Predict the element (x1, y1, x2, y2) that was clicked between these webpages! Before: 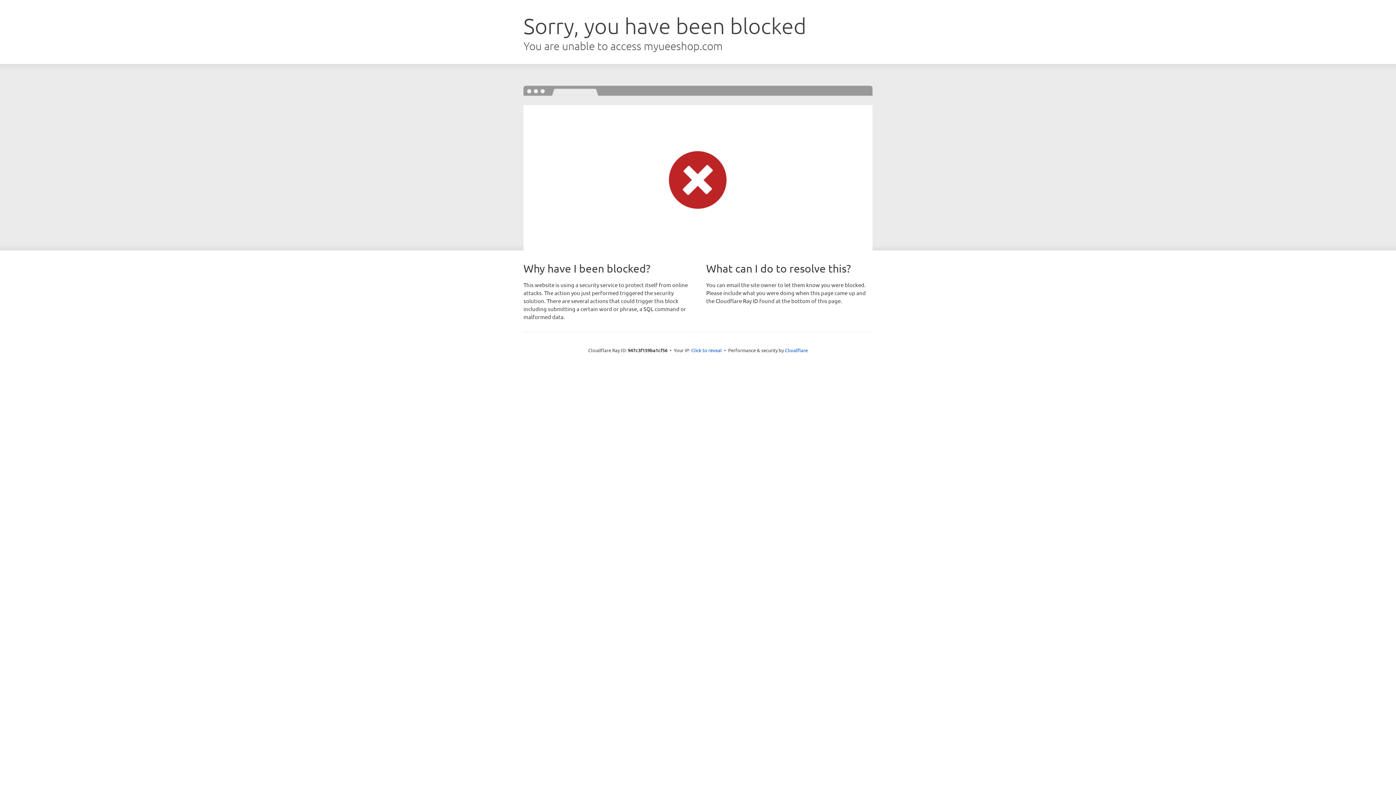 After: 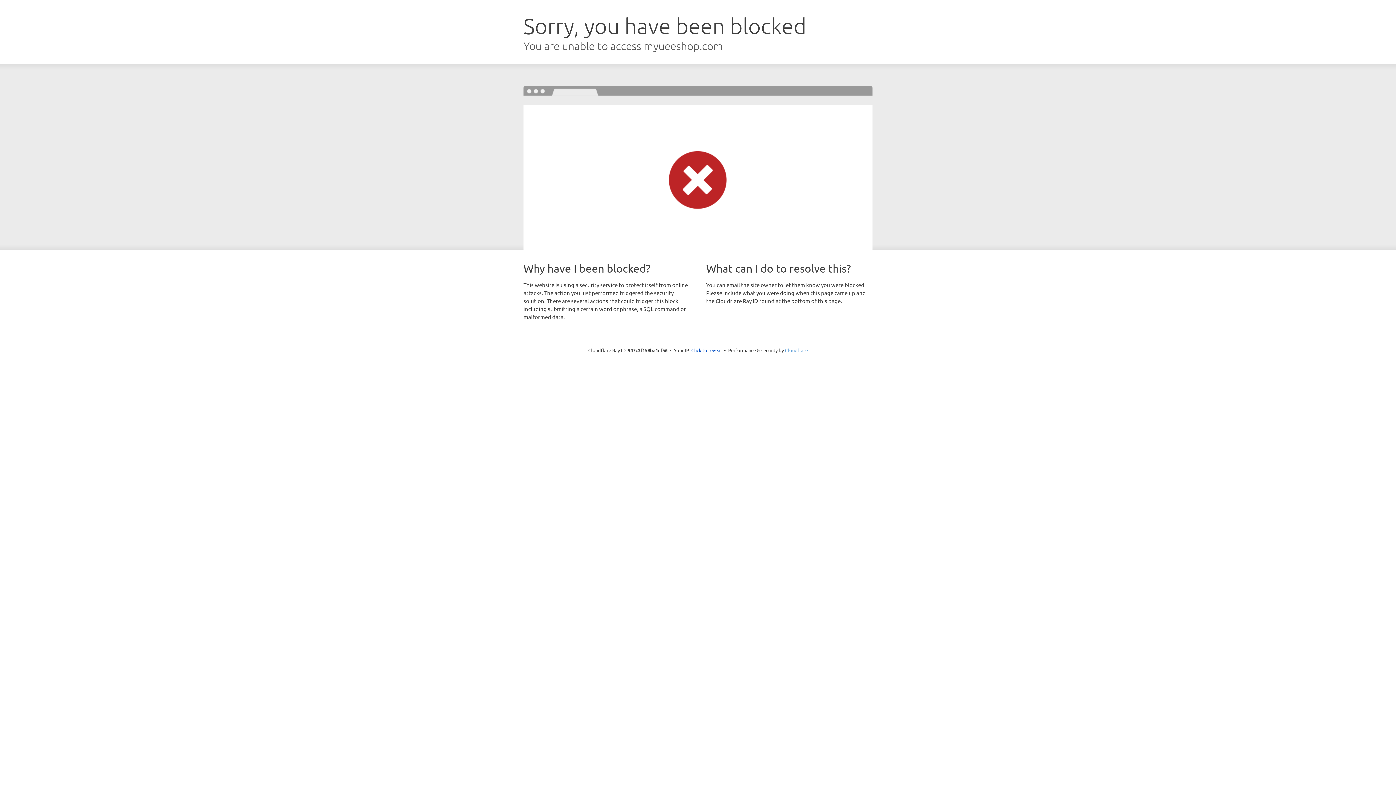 Action: bbox: (785, 347, 808, 353) label: Cloudflare